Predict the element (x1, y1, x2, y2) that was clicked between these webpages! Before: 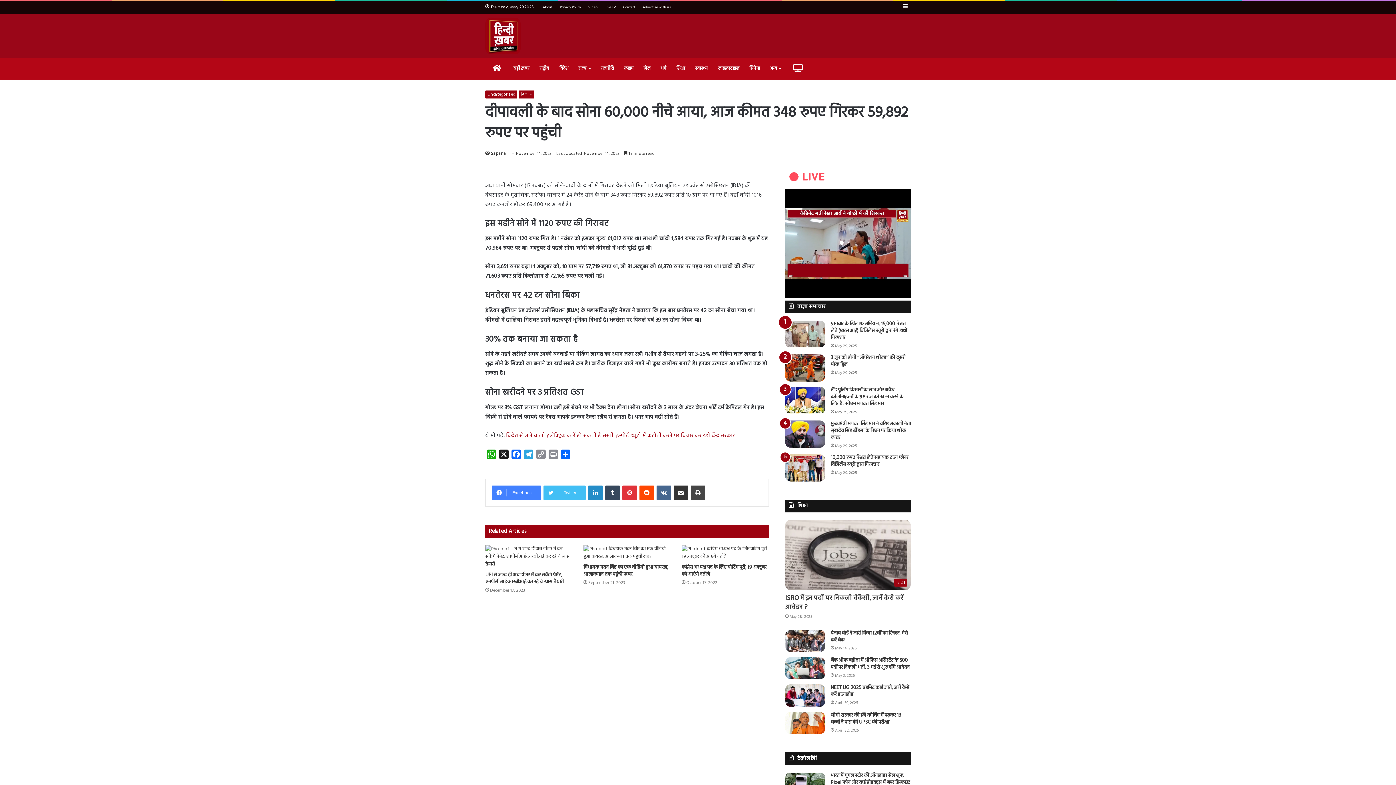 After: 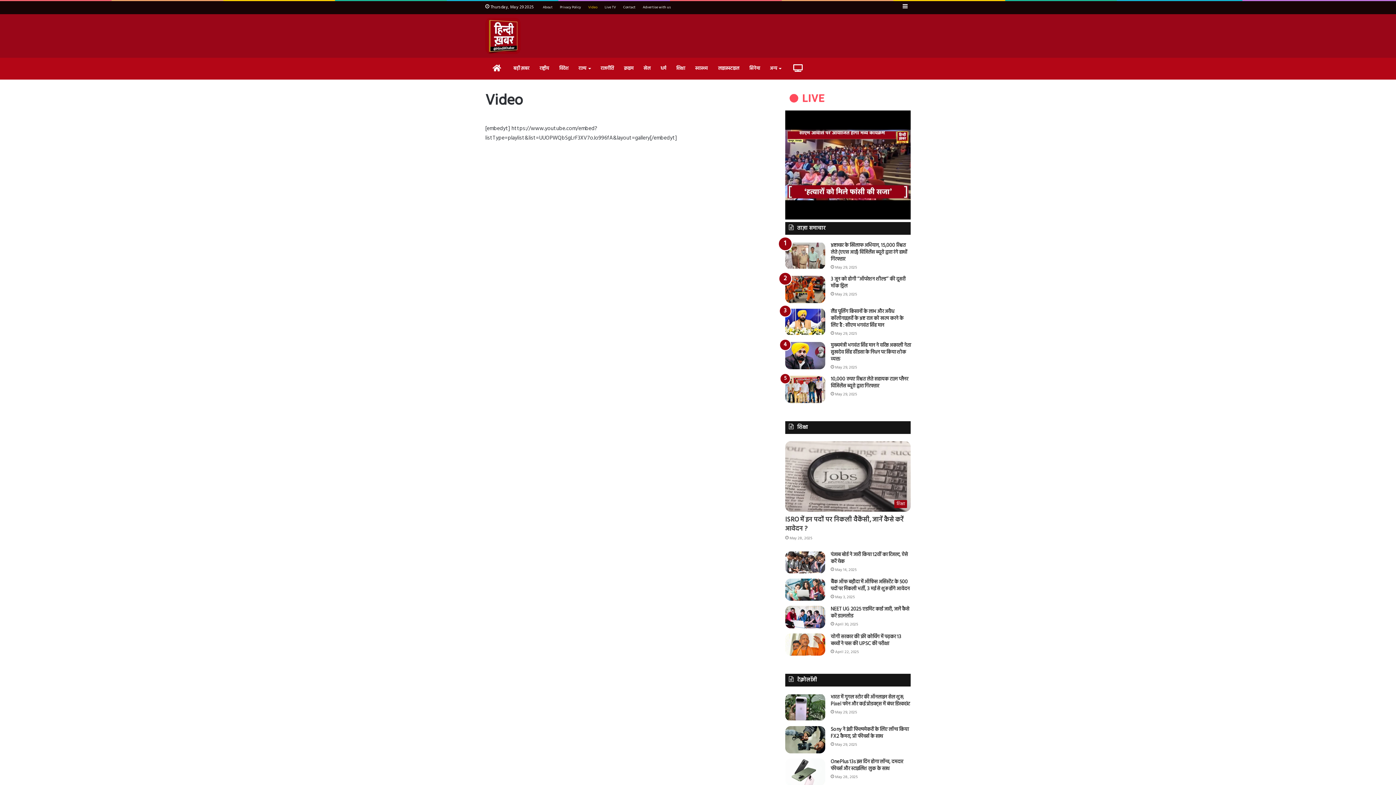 Action: label: Video bbox: (584, 1, 601, 13)